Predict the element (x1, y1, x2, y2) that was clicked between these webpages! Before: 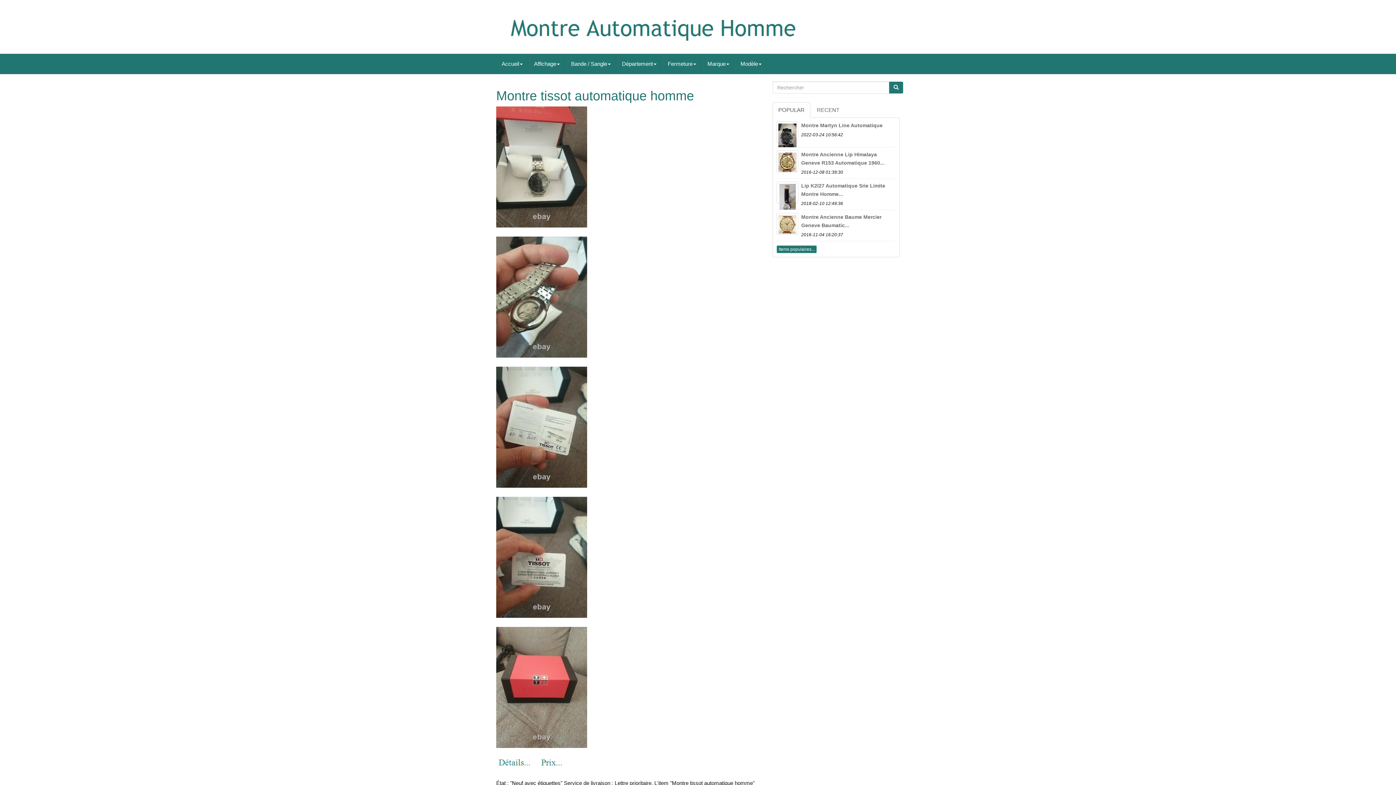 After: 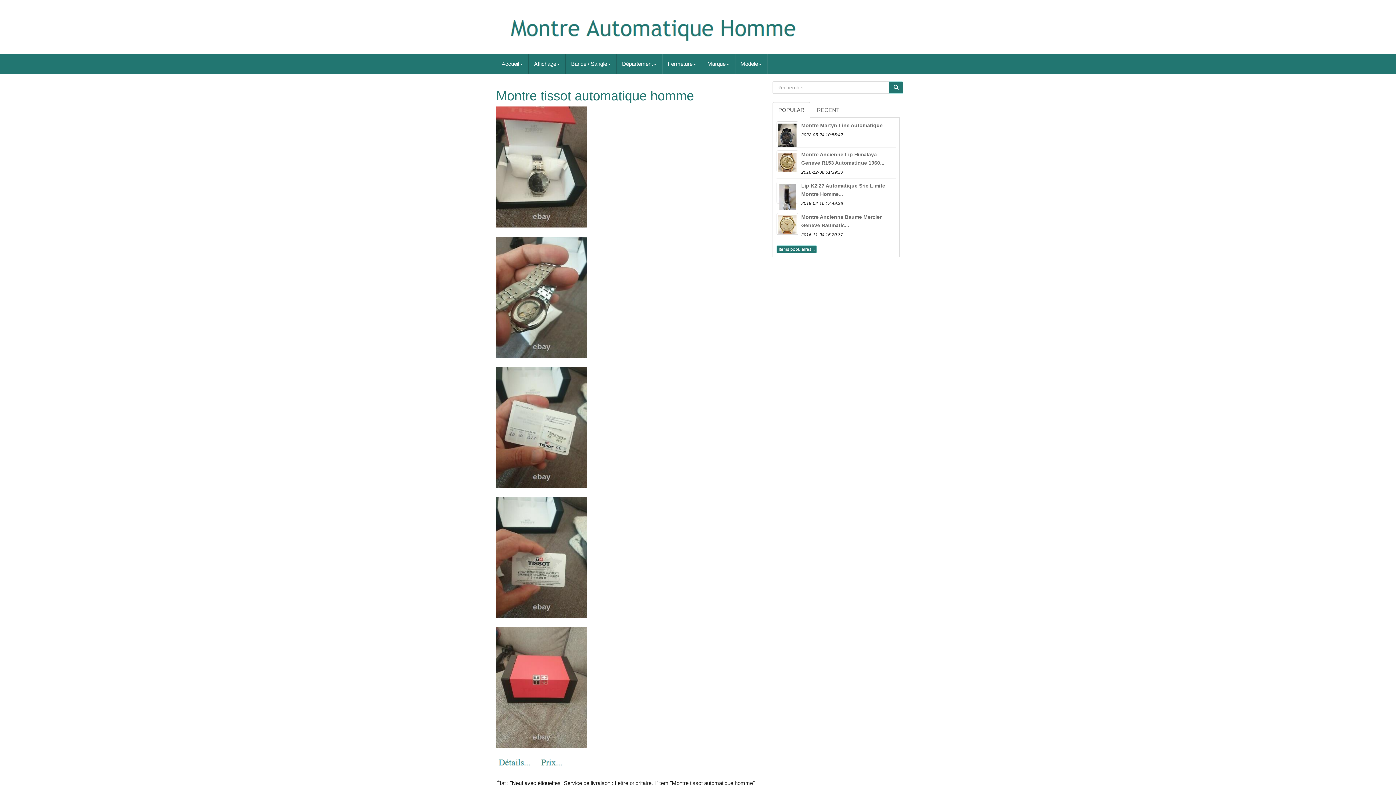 Action: bbox: (496, 759, 533, 766)